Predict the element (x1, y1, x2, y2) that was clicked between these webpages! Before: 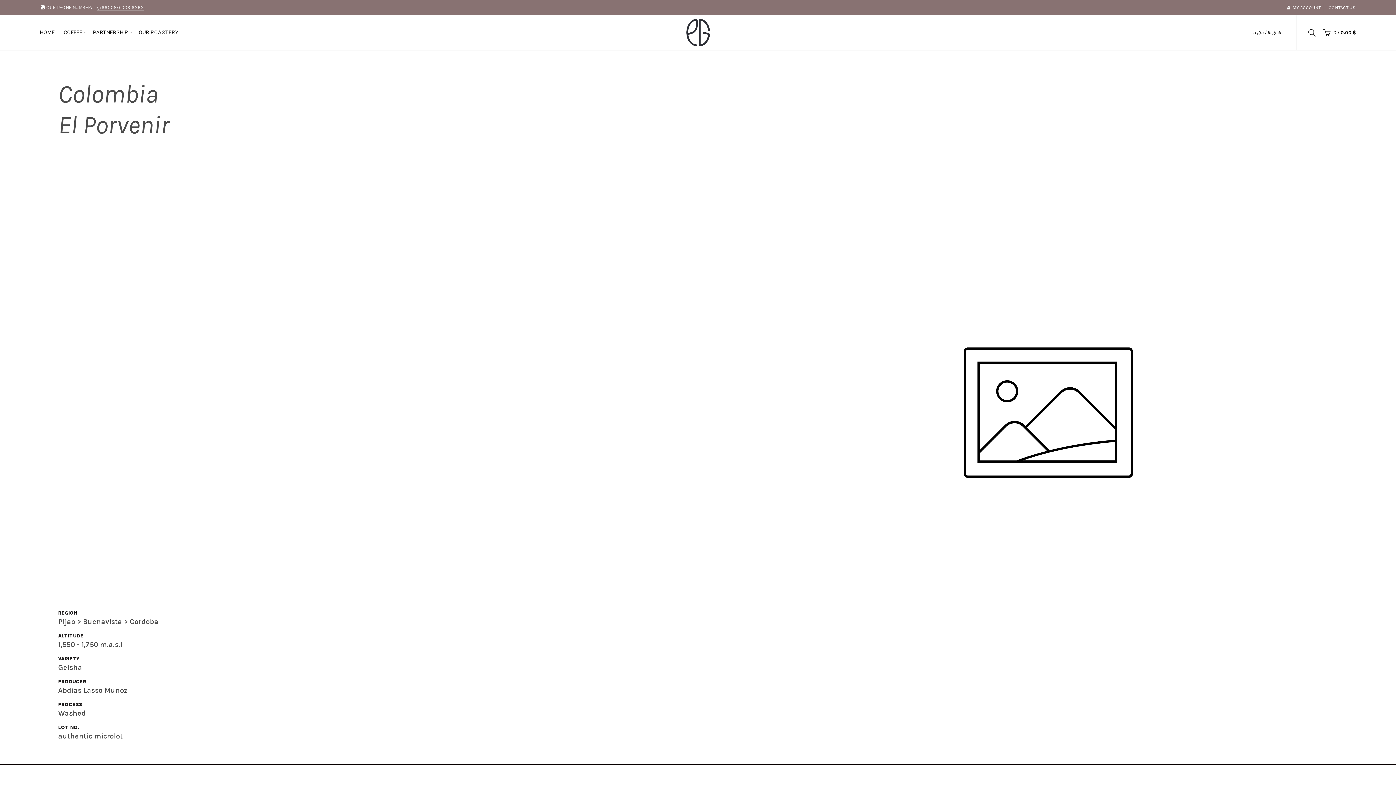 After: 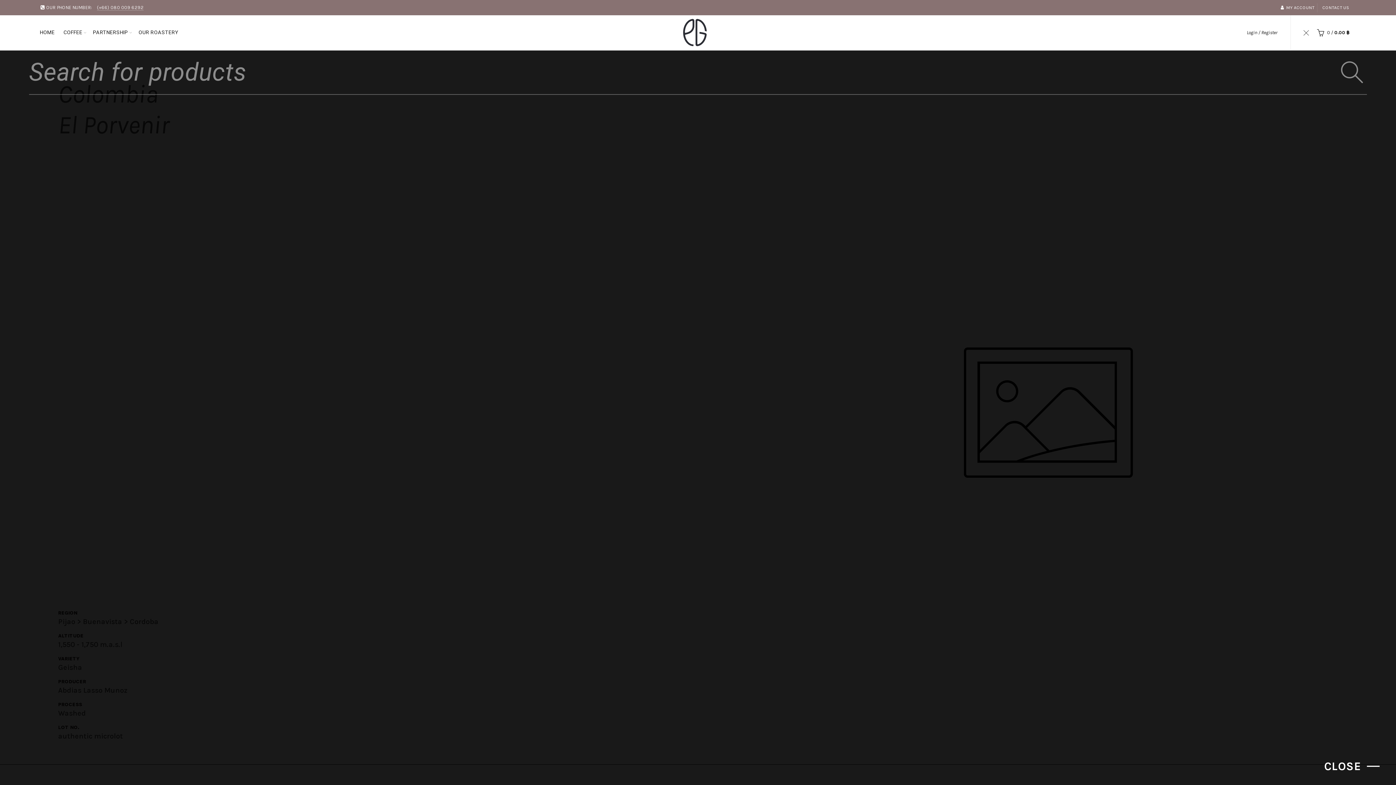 Action: bbox: (1306, 27, 1318, 38)